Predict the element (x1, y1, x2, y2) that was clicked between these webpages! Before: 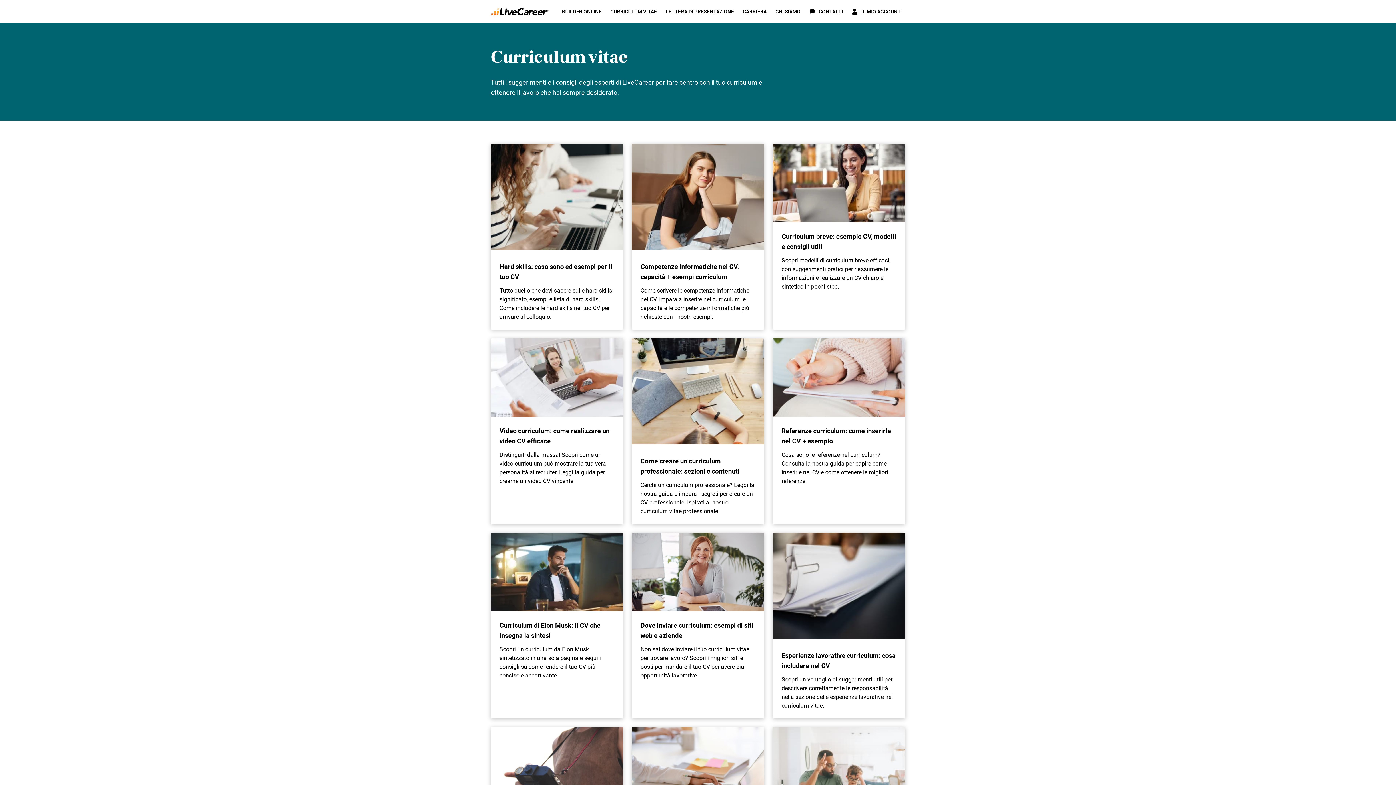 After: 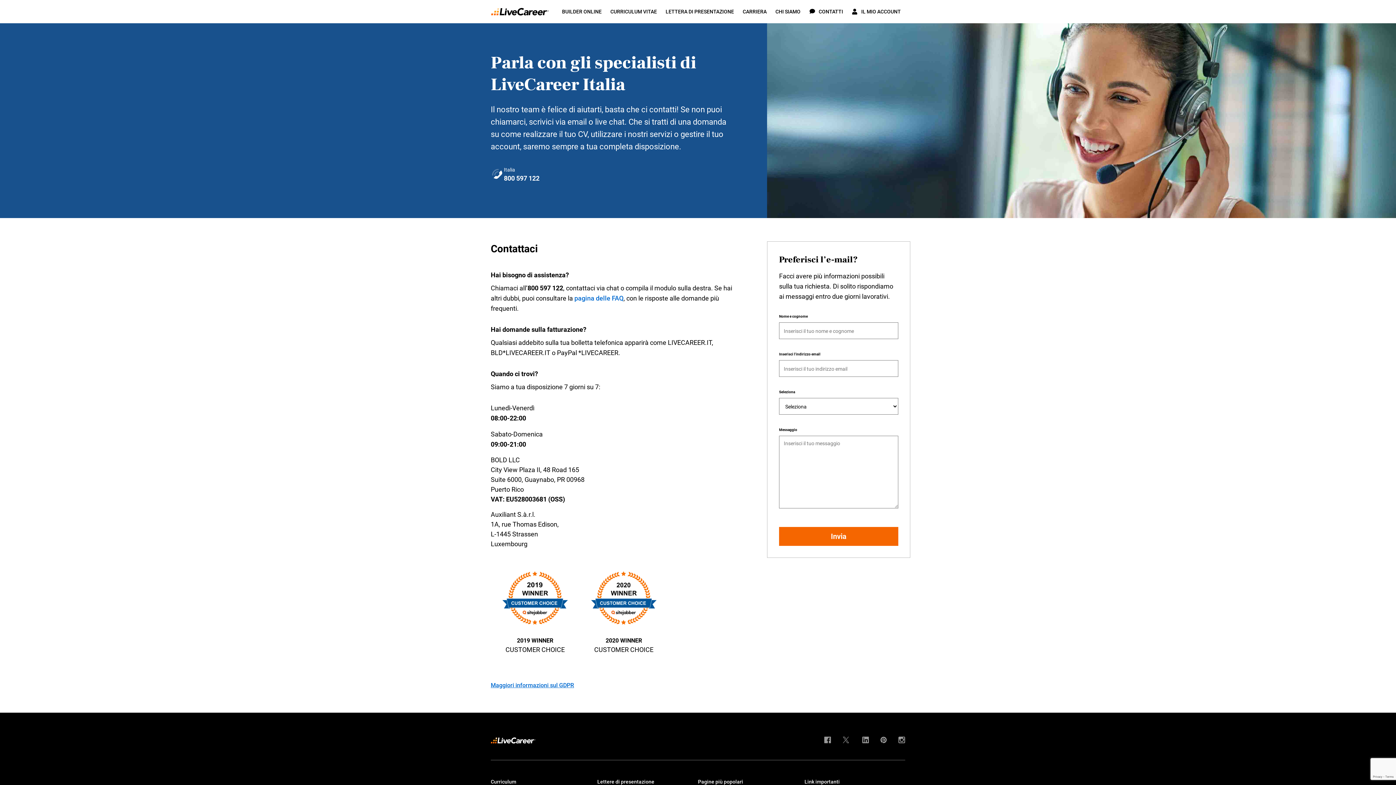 Action: label: CONTATTI bbox: (805, 4, 847, 19)